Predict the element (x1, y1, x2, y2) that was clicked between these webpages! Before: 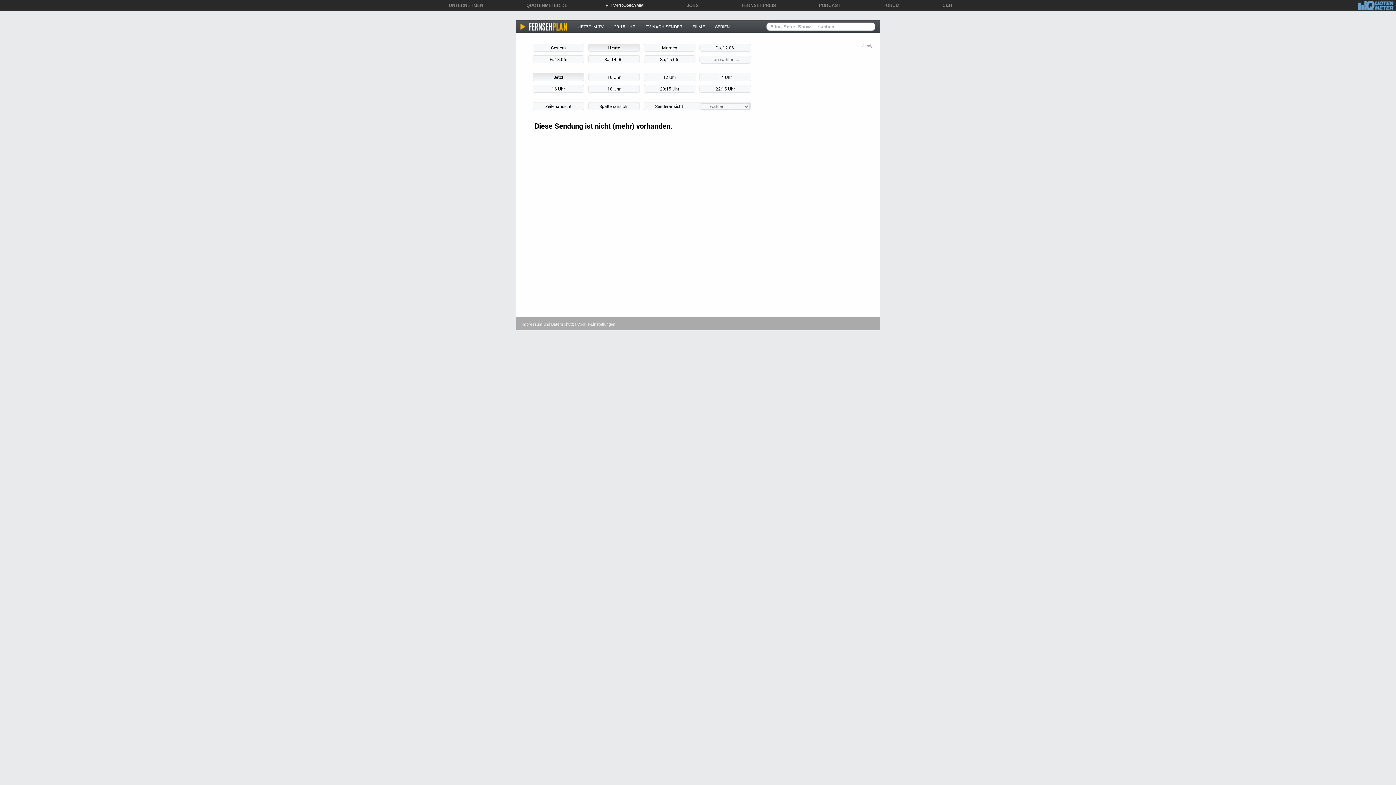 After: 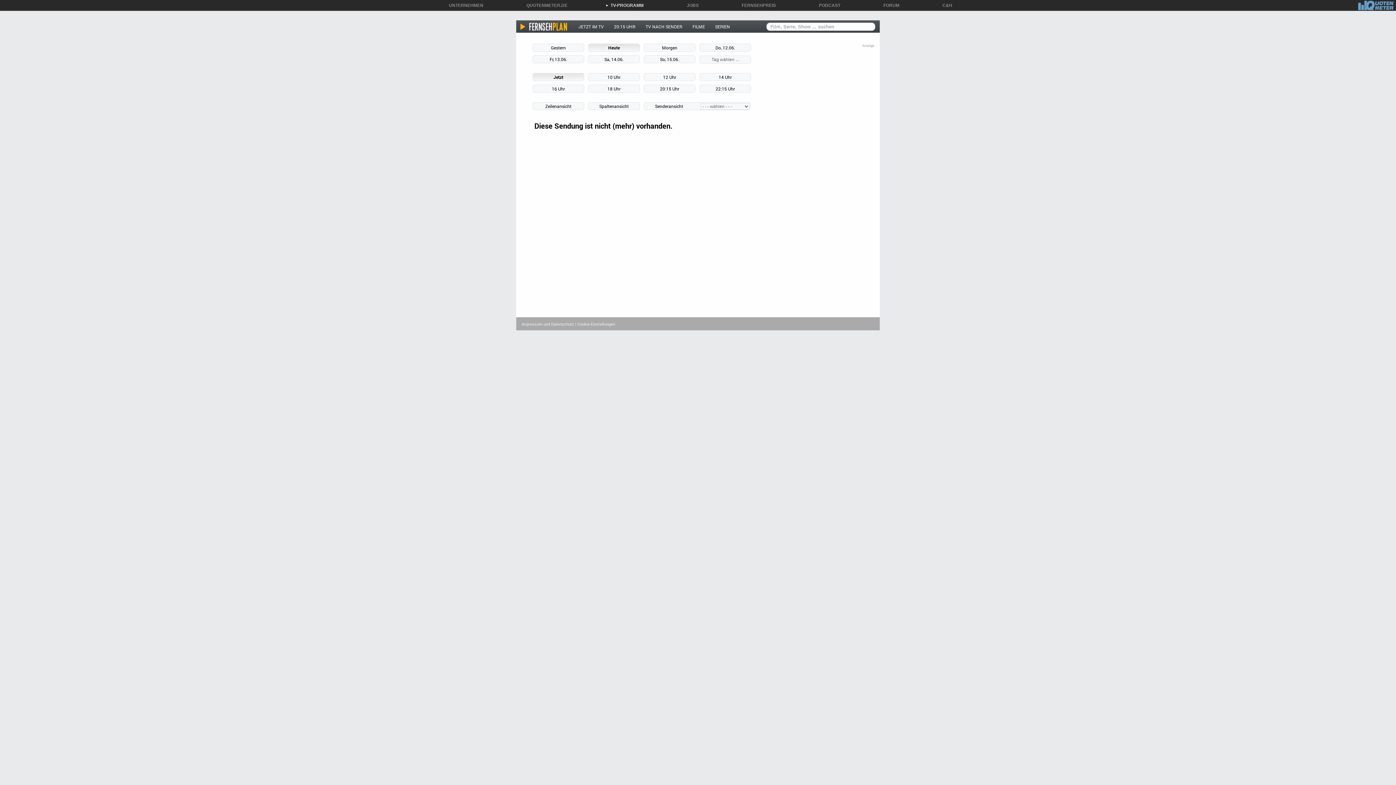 Action: bbox: (575, 321, 615, 326) label: | Cookie-Einstellungen